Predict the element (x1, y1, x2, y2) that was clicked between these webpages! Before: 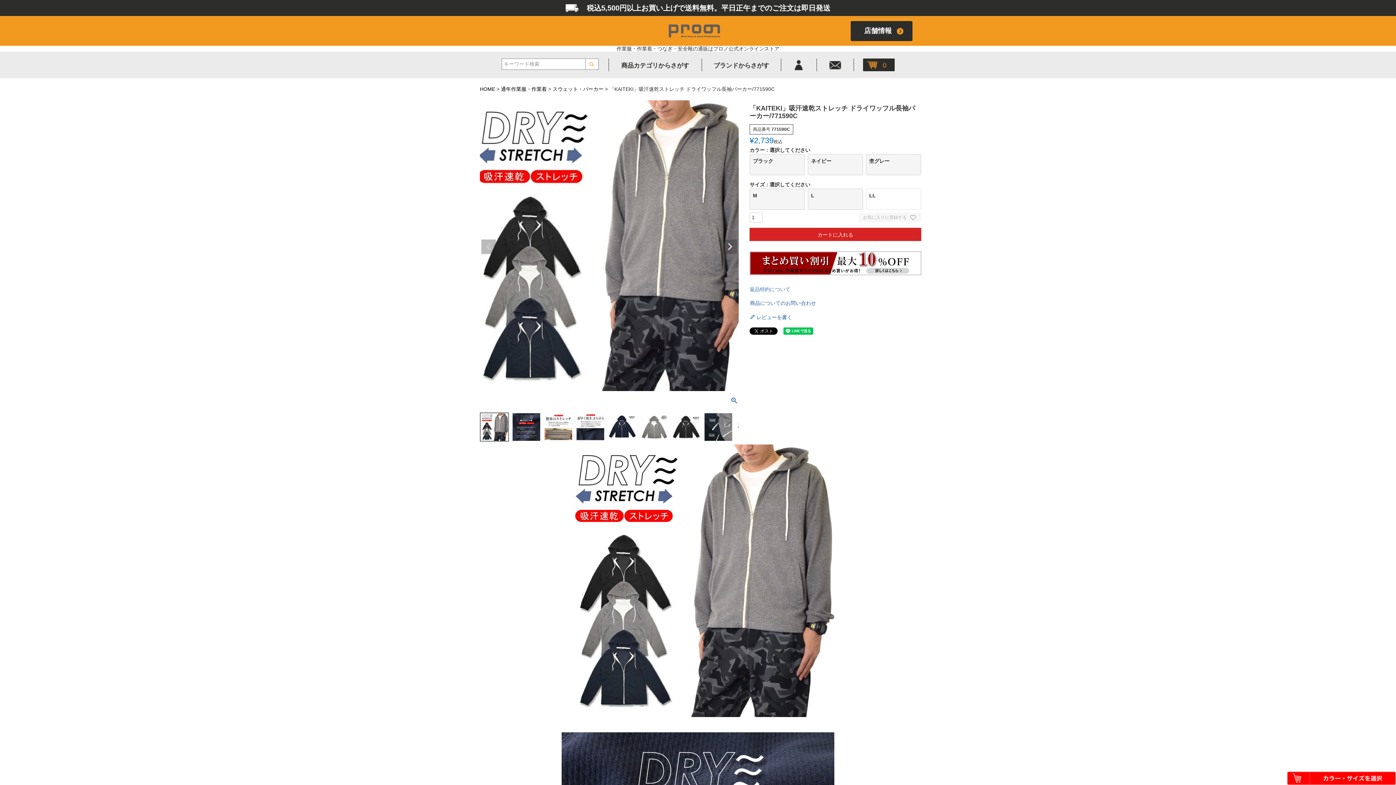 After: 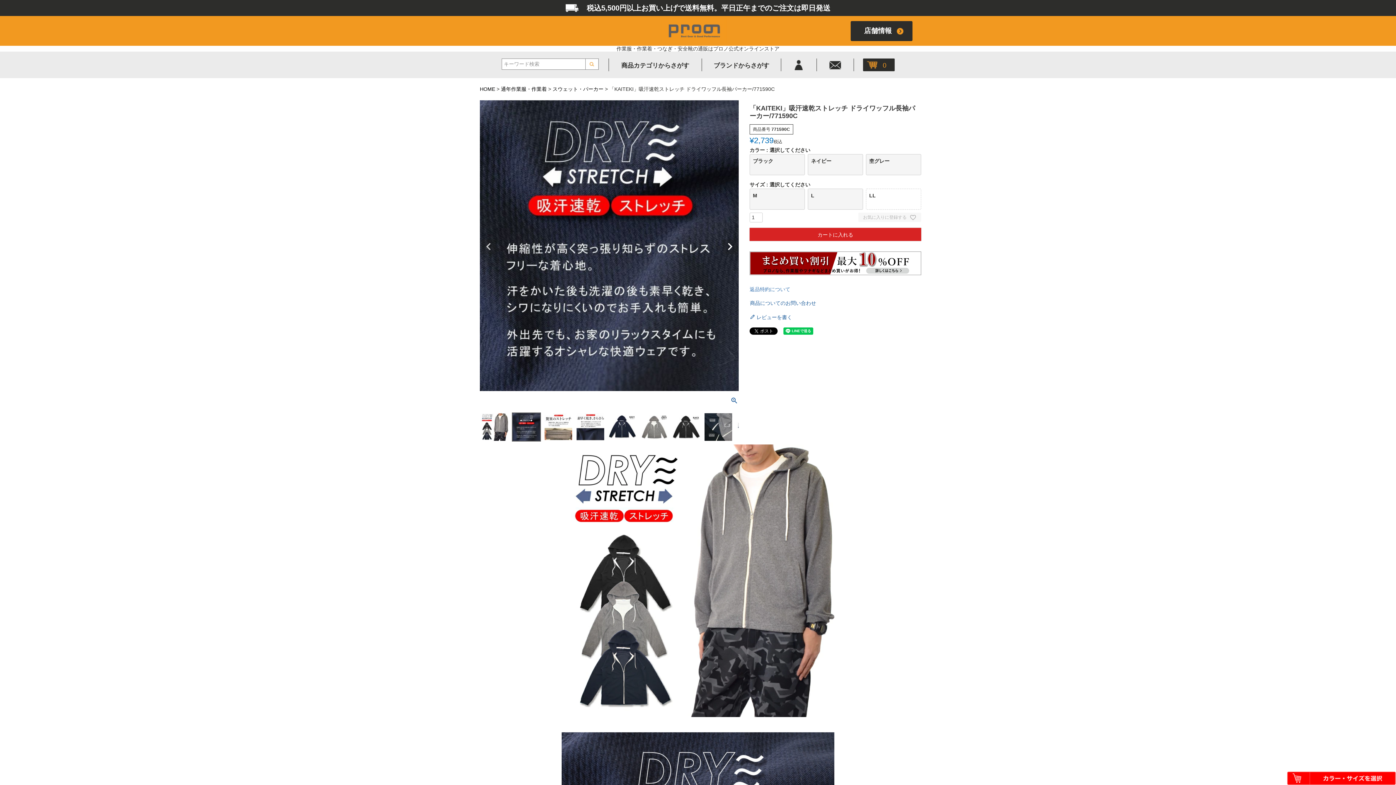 Action: bbox: (722, 239, 737, 254) label: Next